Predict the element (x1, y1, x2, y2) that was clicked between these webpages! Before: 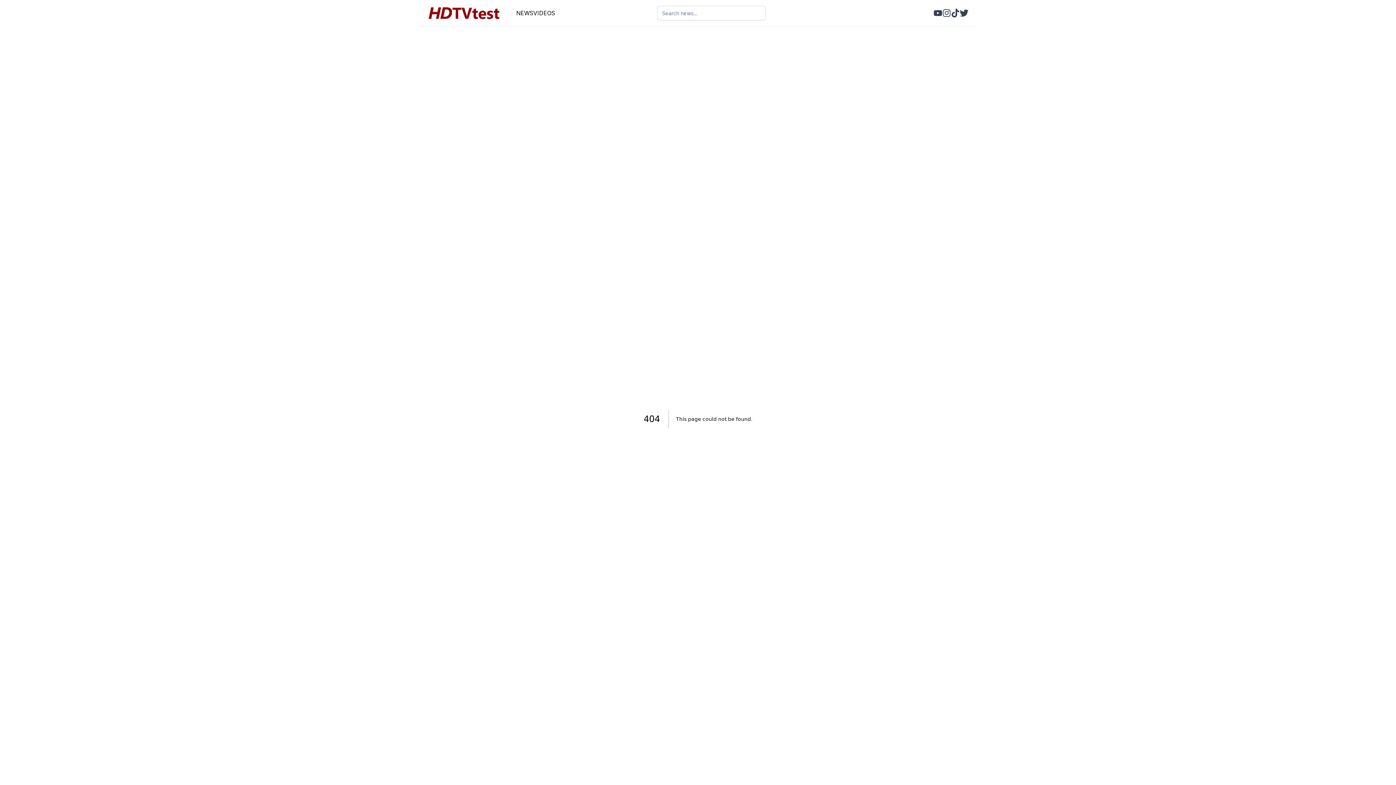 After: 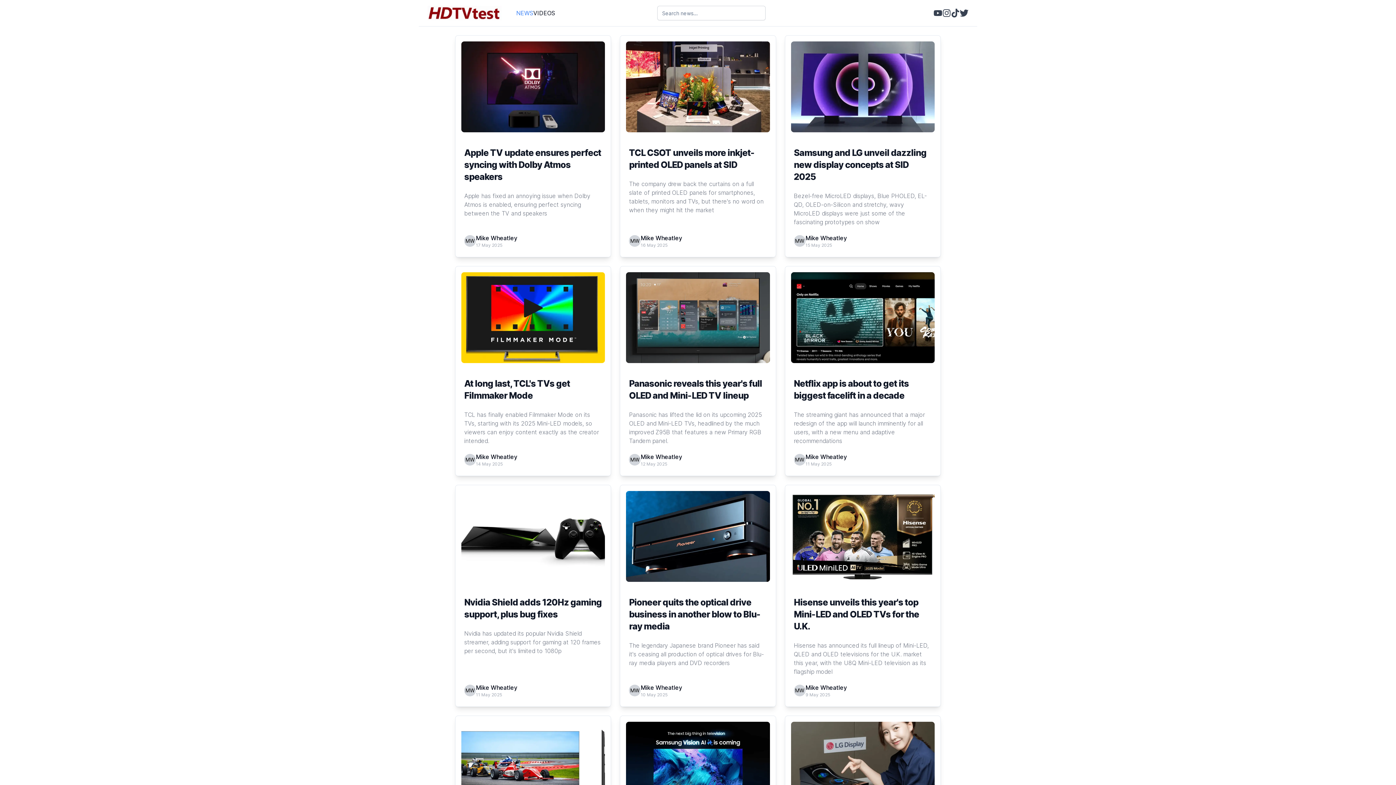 Action: label: NEWS bbox: (516, 8, 533, 17)